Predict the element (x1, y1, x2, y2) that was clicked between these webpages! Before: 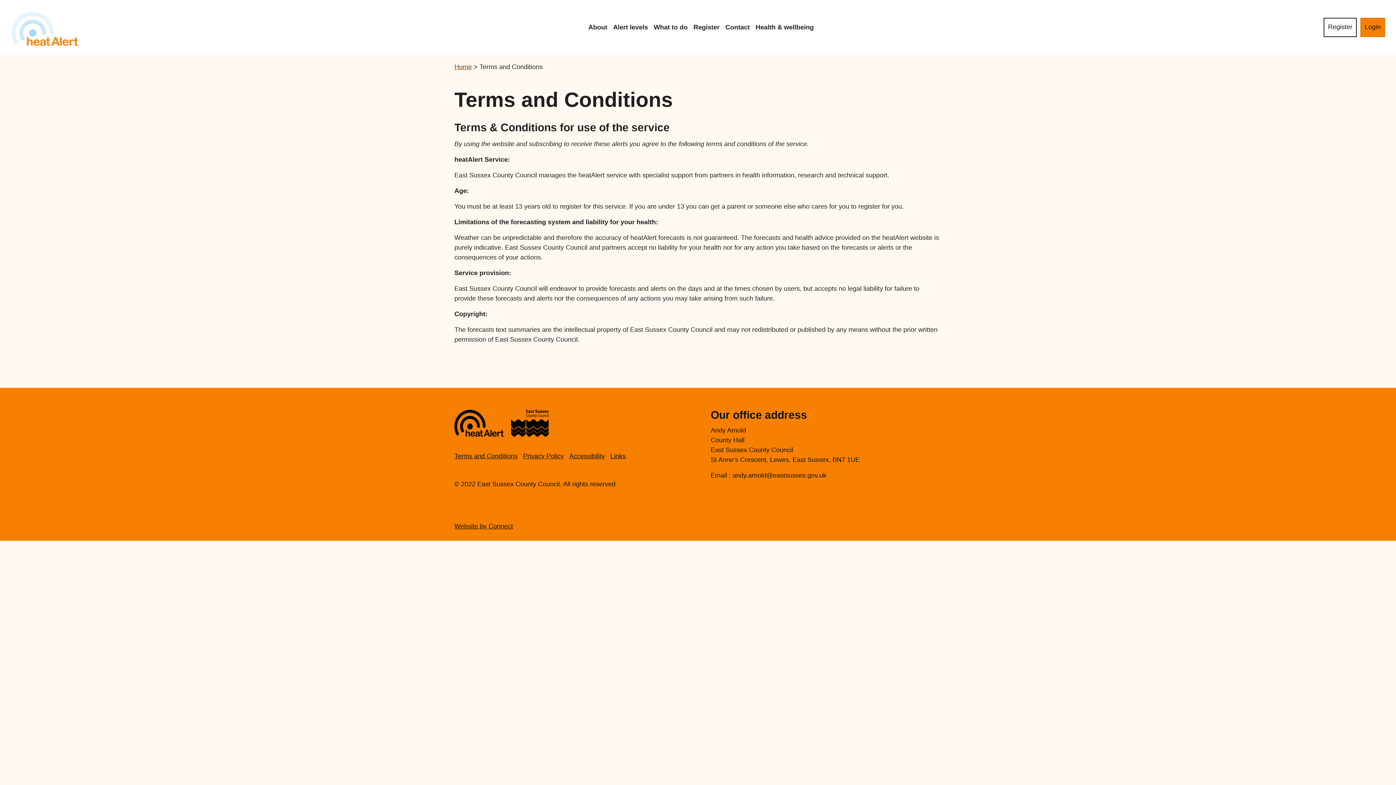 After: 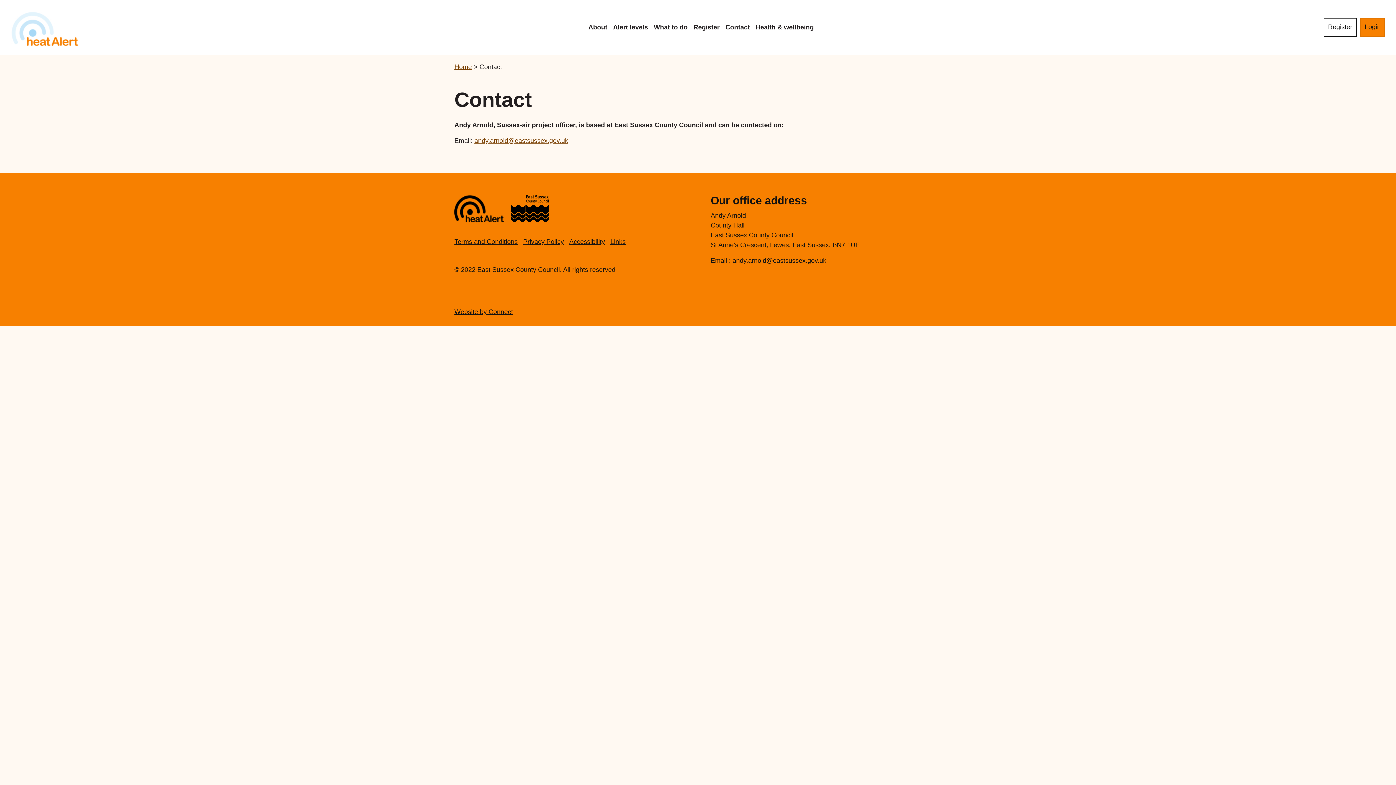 Action: bbox: (722, 19, 752, 35) label: Contact